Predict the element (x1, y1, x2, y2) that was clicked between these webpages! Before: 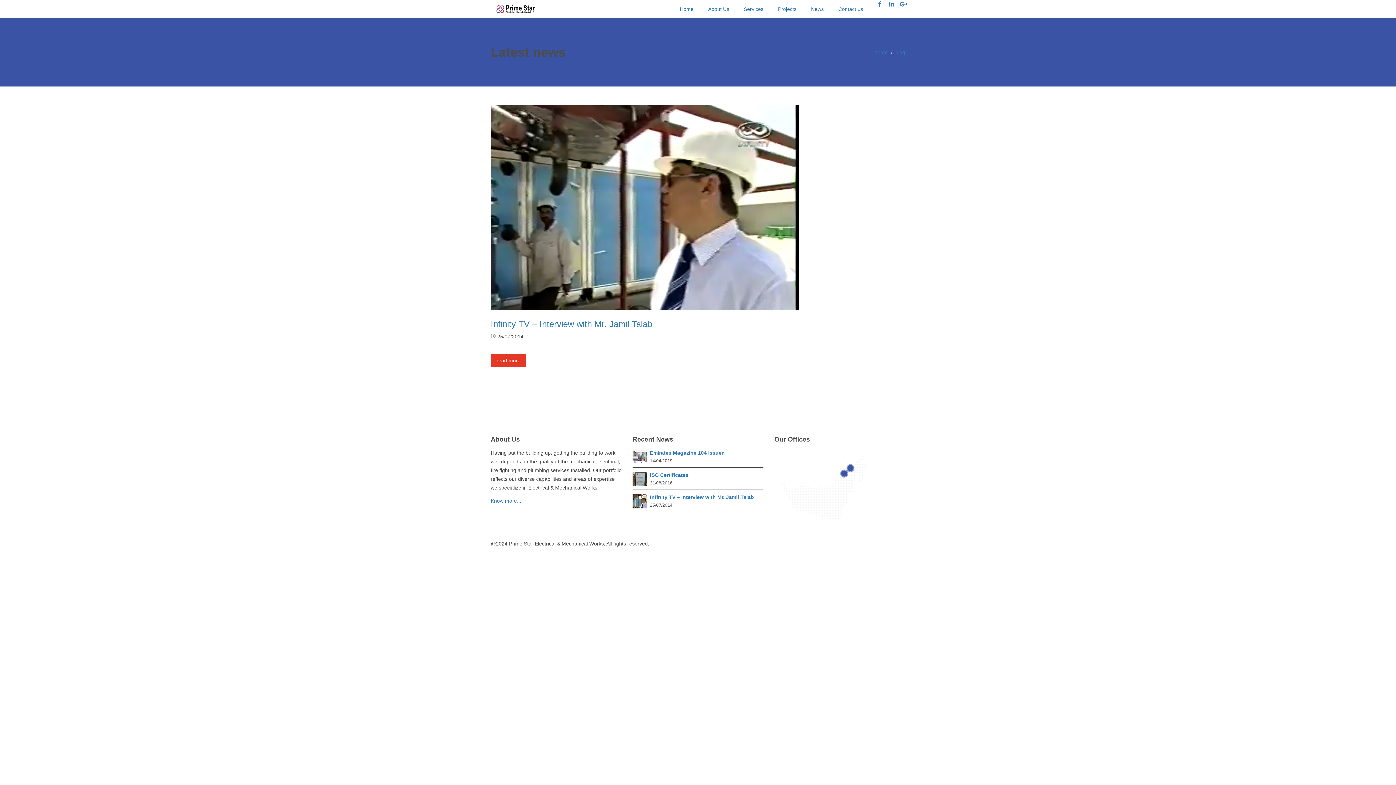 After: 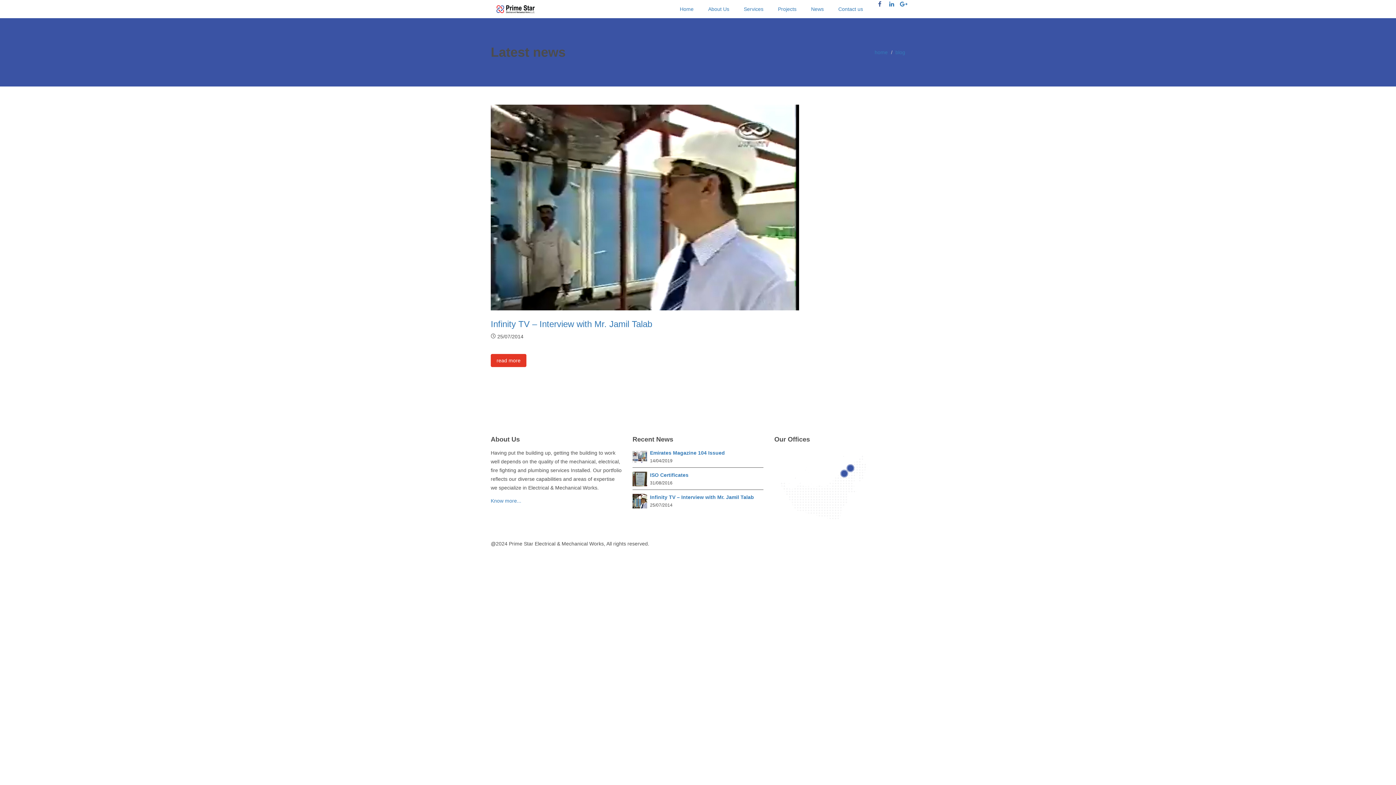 Action: bbox: (874, 0, 885, 8)